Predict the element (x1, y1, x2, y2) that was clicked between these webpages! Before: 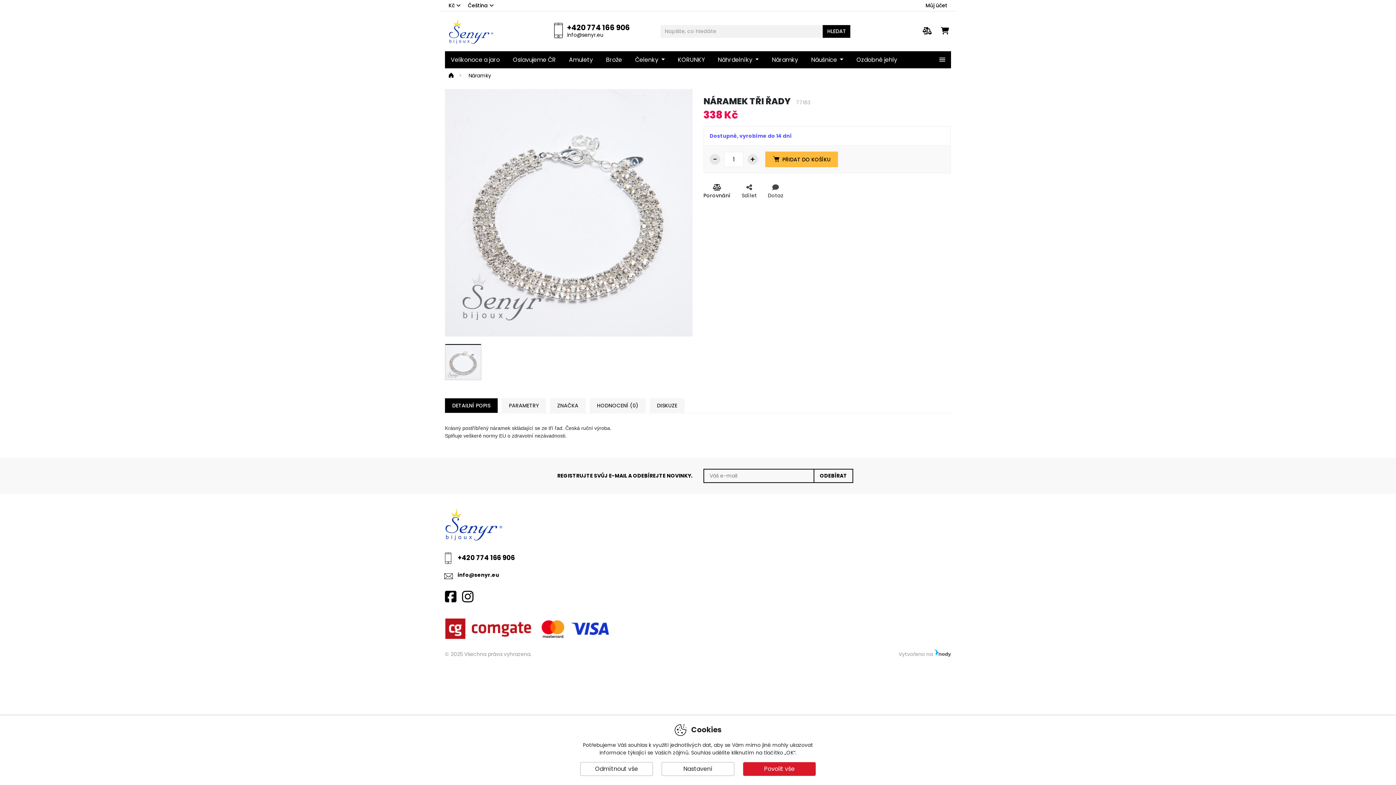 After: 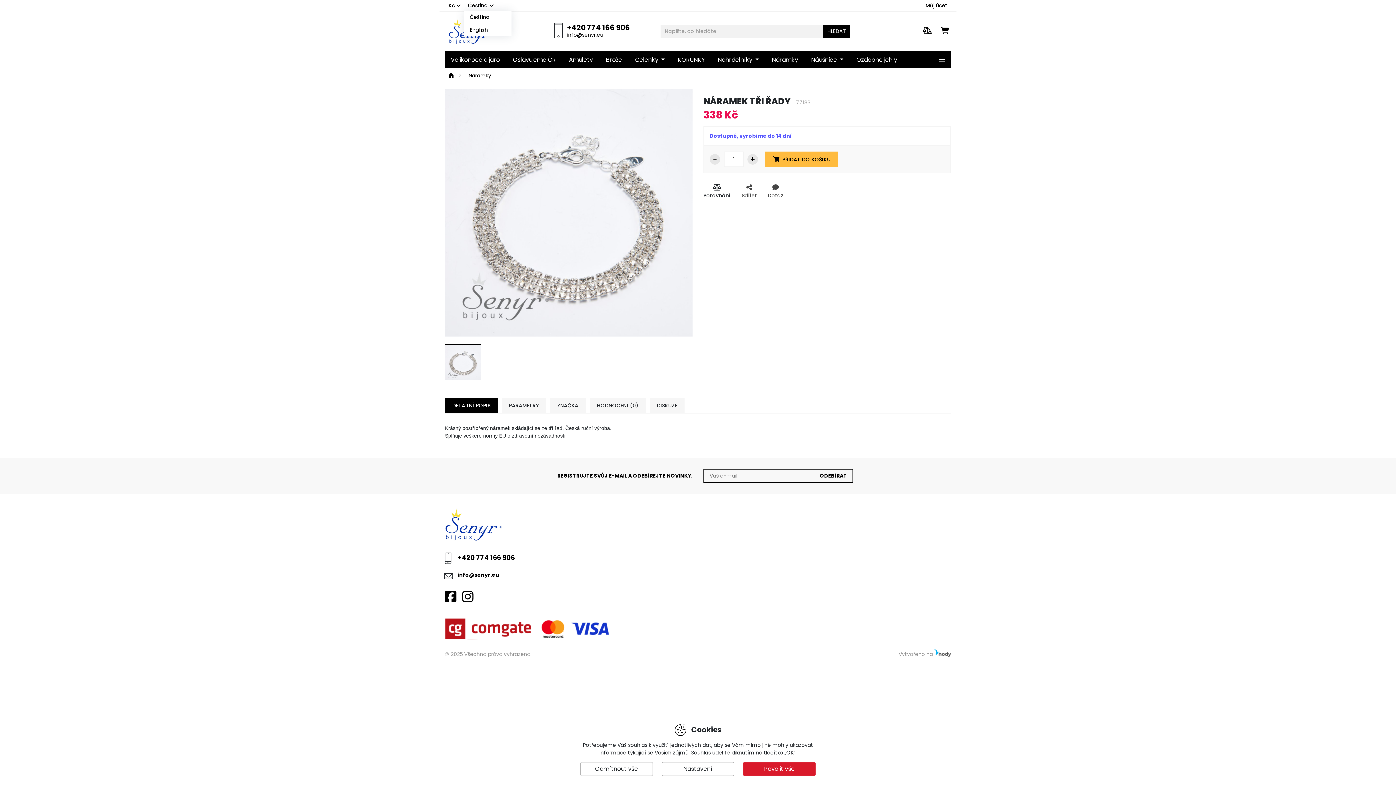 Action: label: Čeština  bbox: (464, 1, 497, 9)